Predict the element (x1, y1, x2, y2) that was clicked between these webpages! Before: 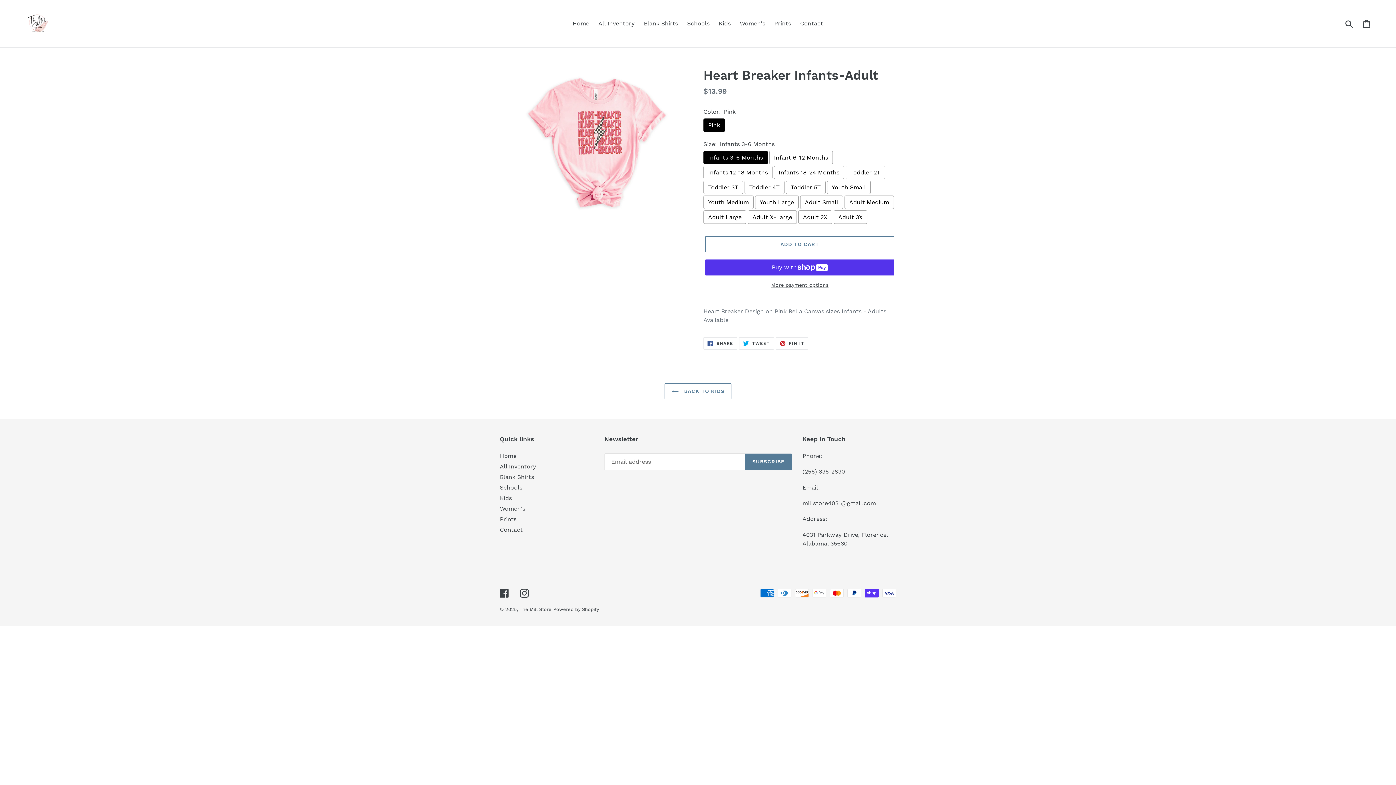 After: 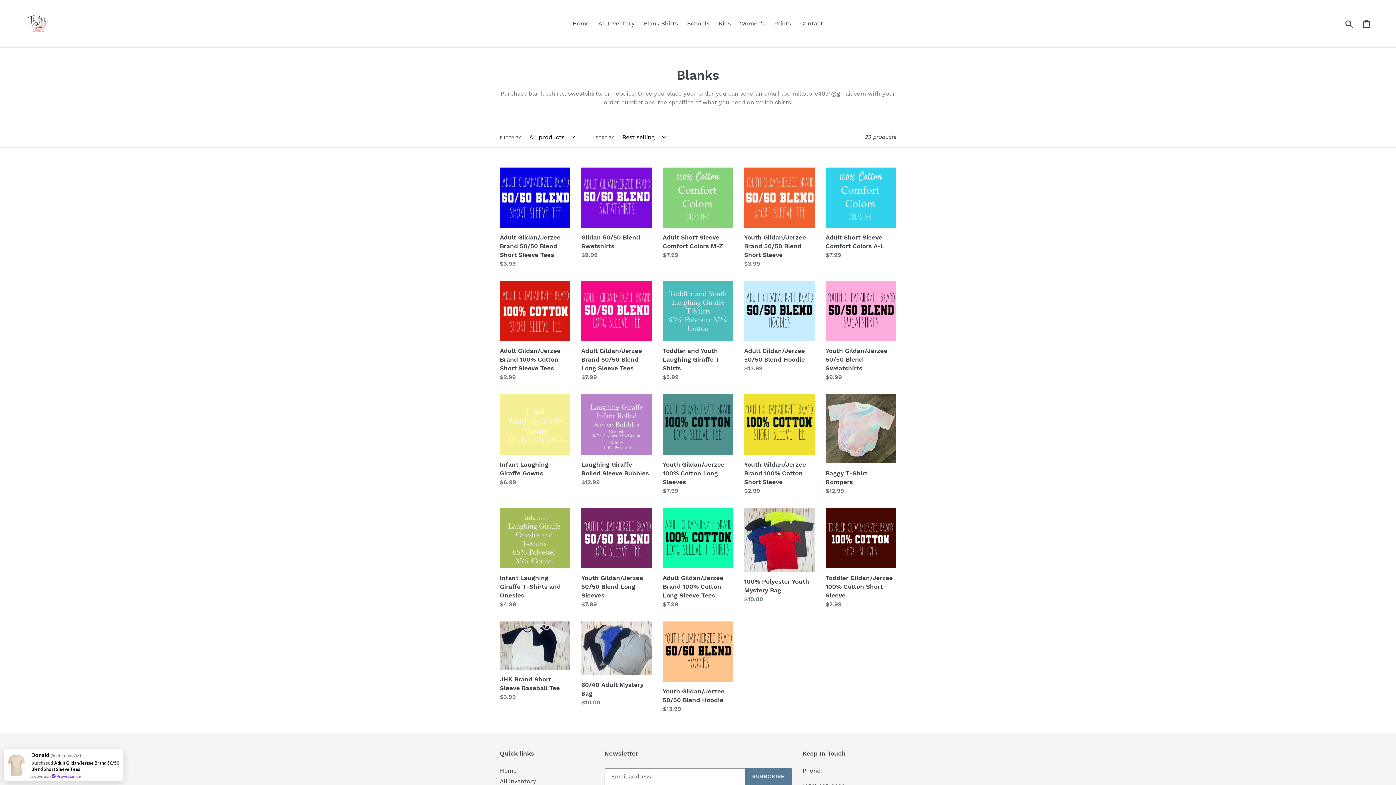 Action: label: Blank Shirts bbox: (500, 473, 534, 480)